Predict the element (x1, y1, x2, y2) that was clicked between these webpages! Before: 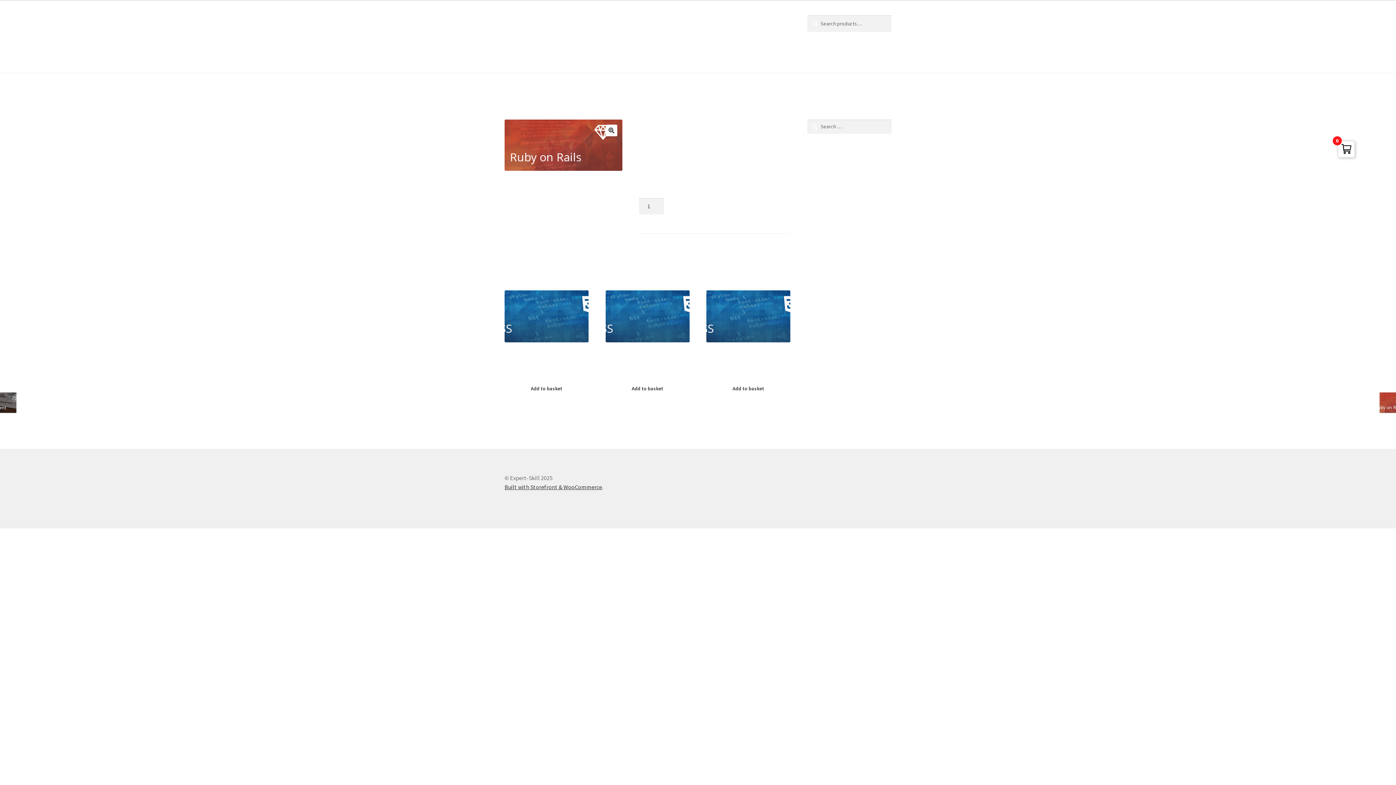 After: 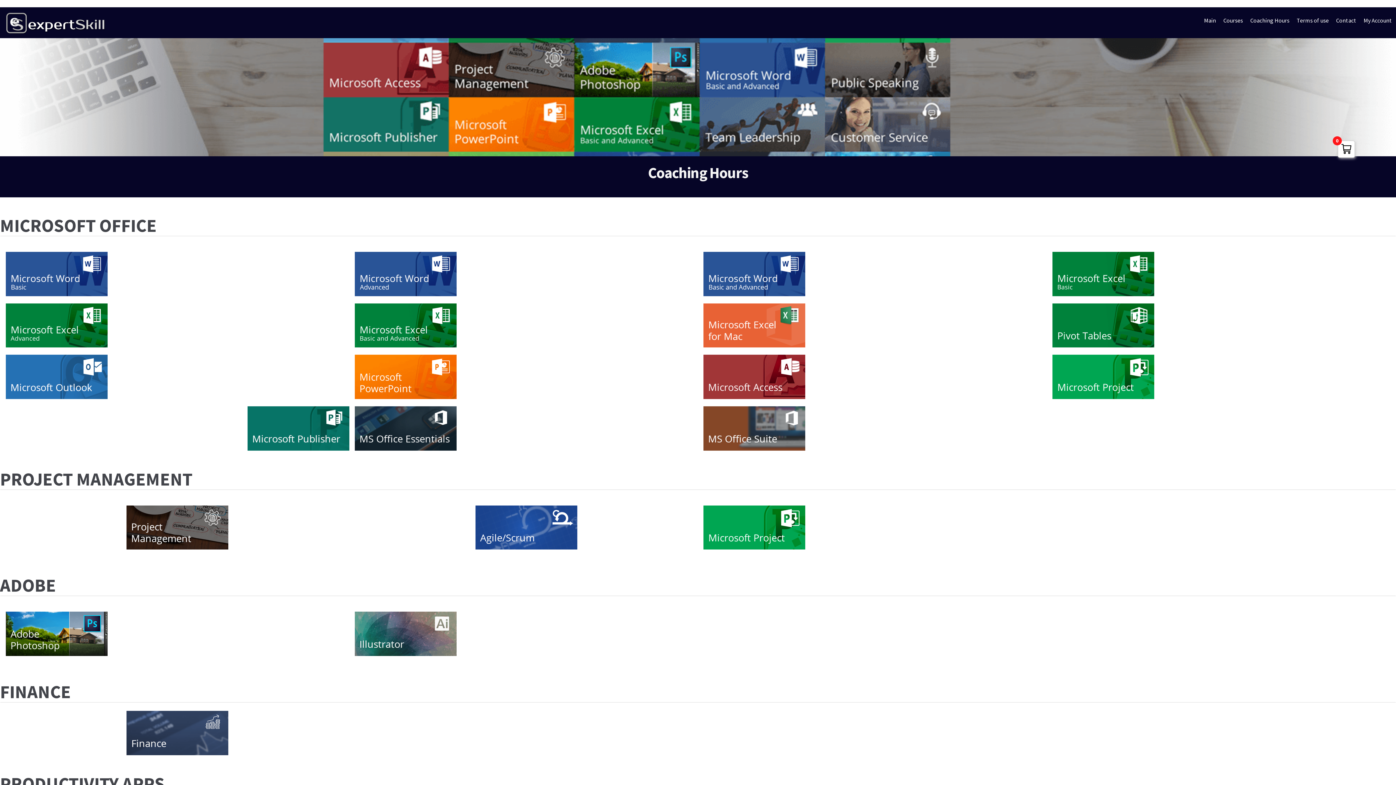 Action: label: Coaching Hours bbox: (556, 45, 606, 73)